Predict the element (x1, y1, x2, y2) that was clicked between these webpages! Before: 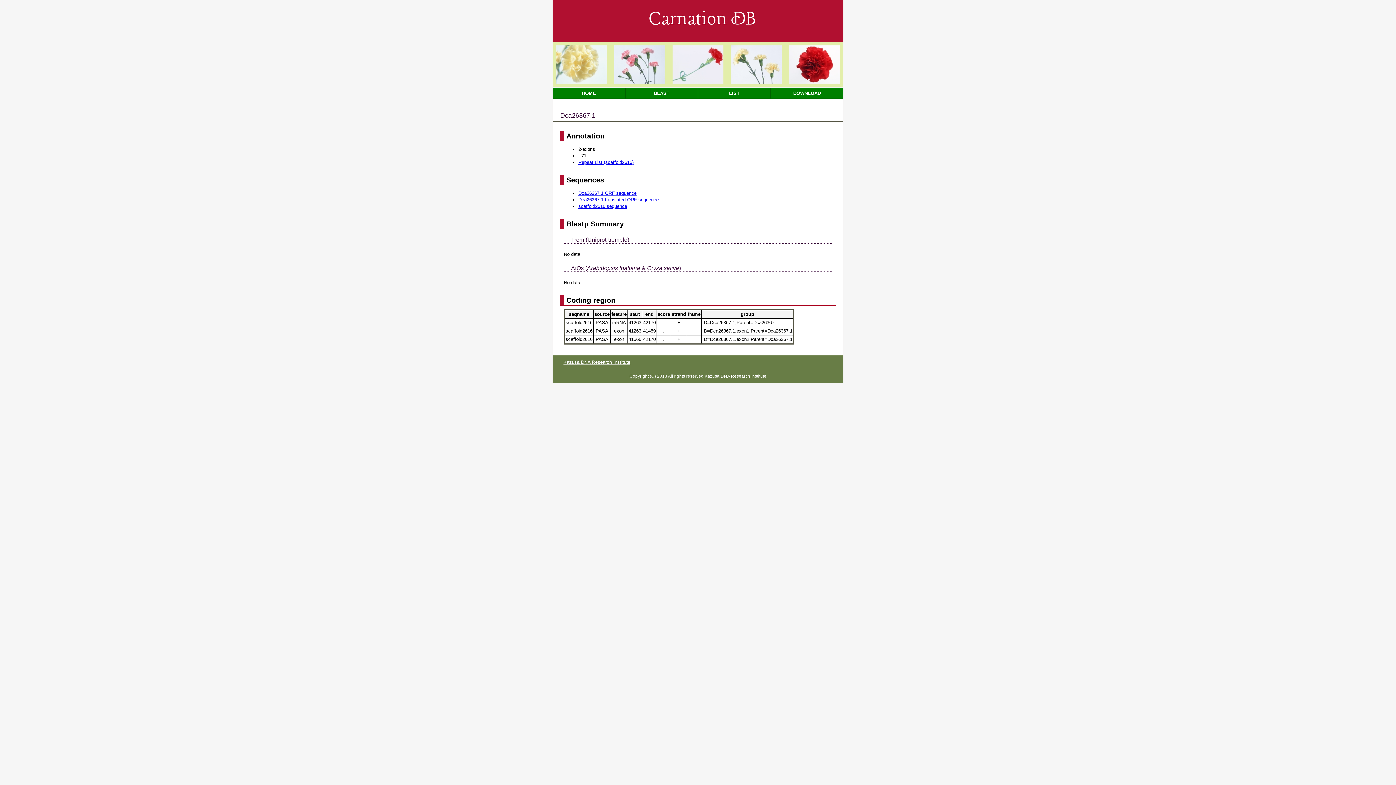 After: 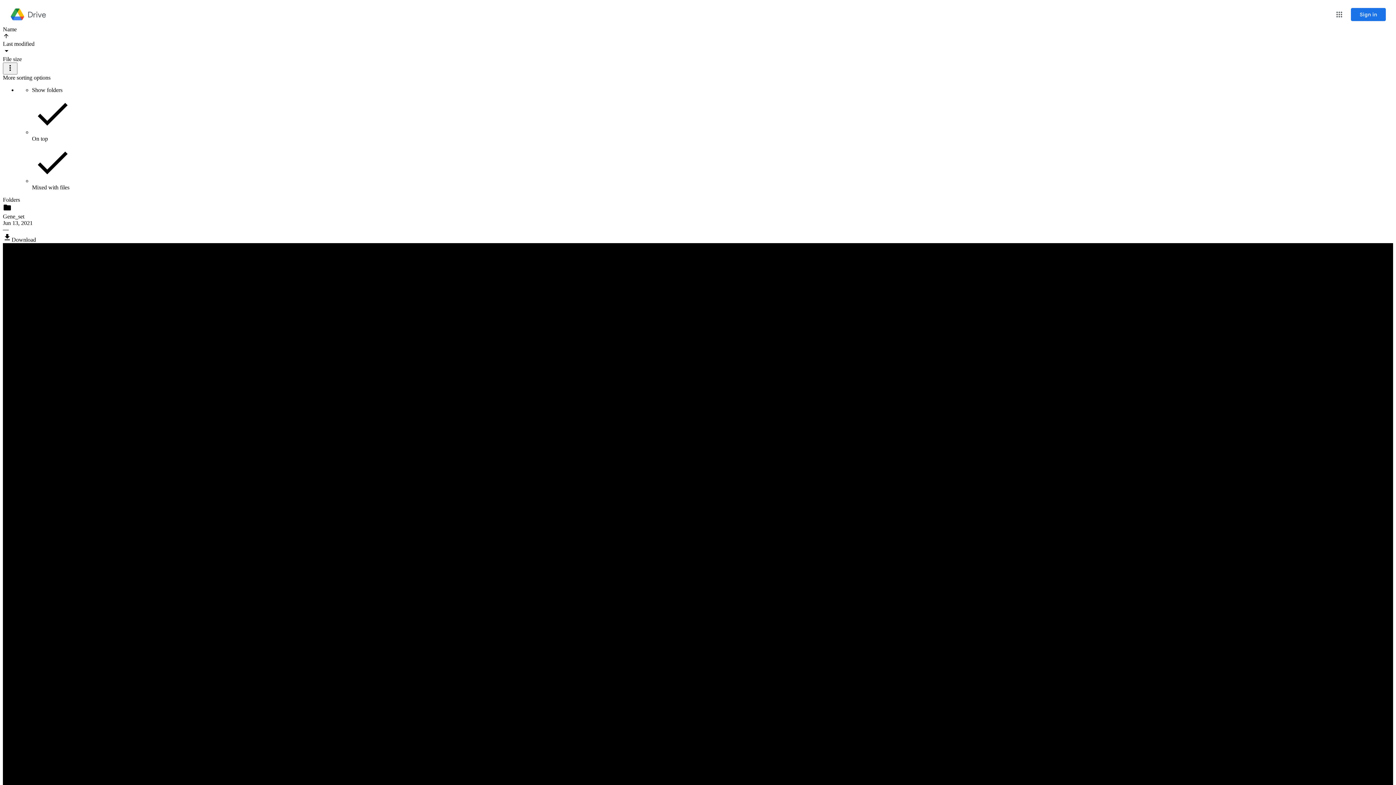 Action: label: DOWNLOAD bbox: (770, 87, 843, 99)